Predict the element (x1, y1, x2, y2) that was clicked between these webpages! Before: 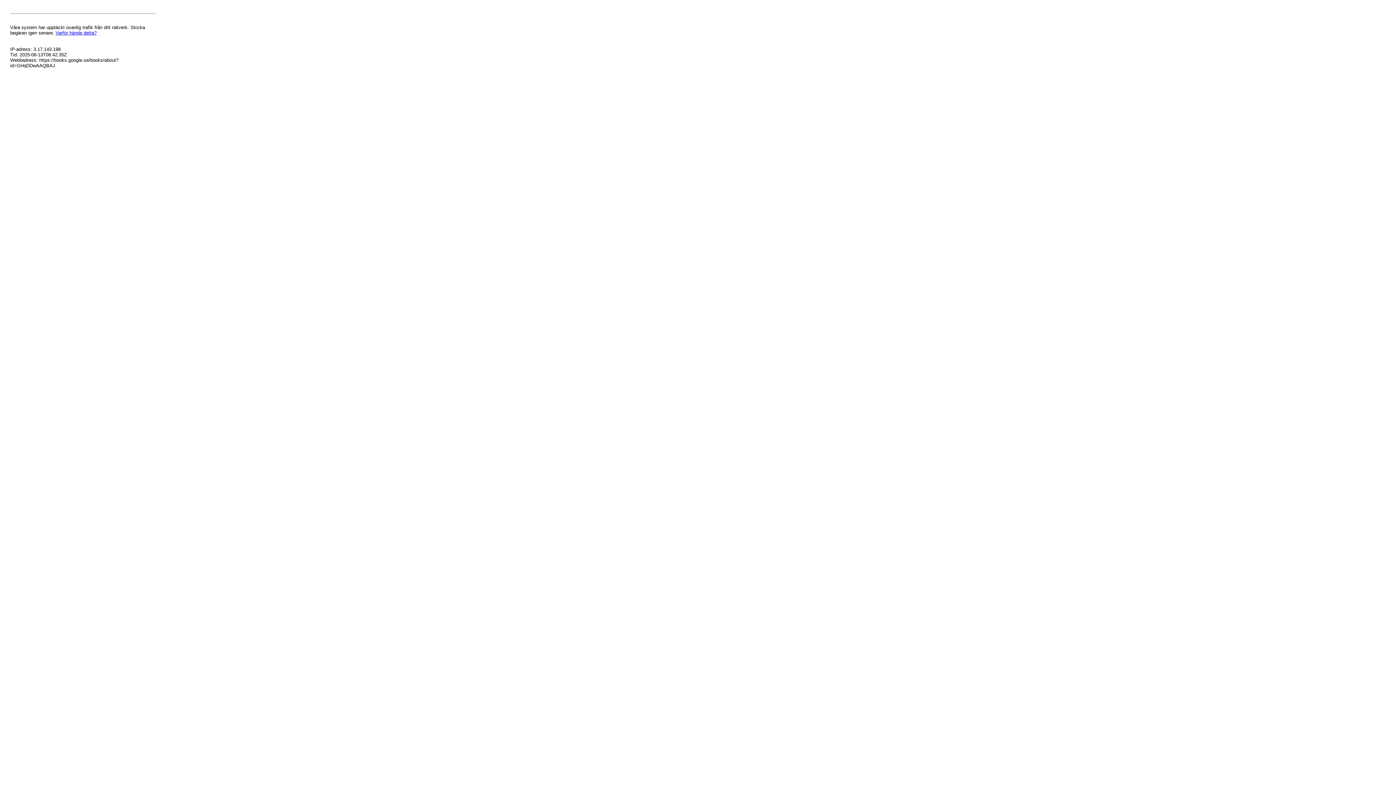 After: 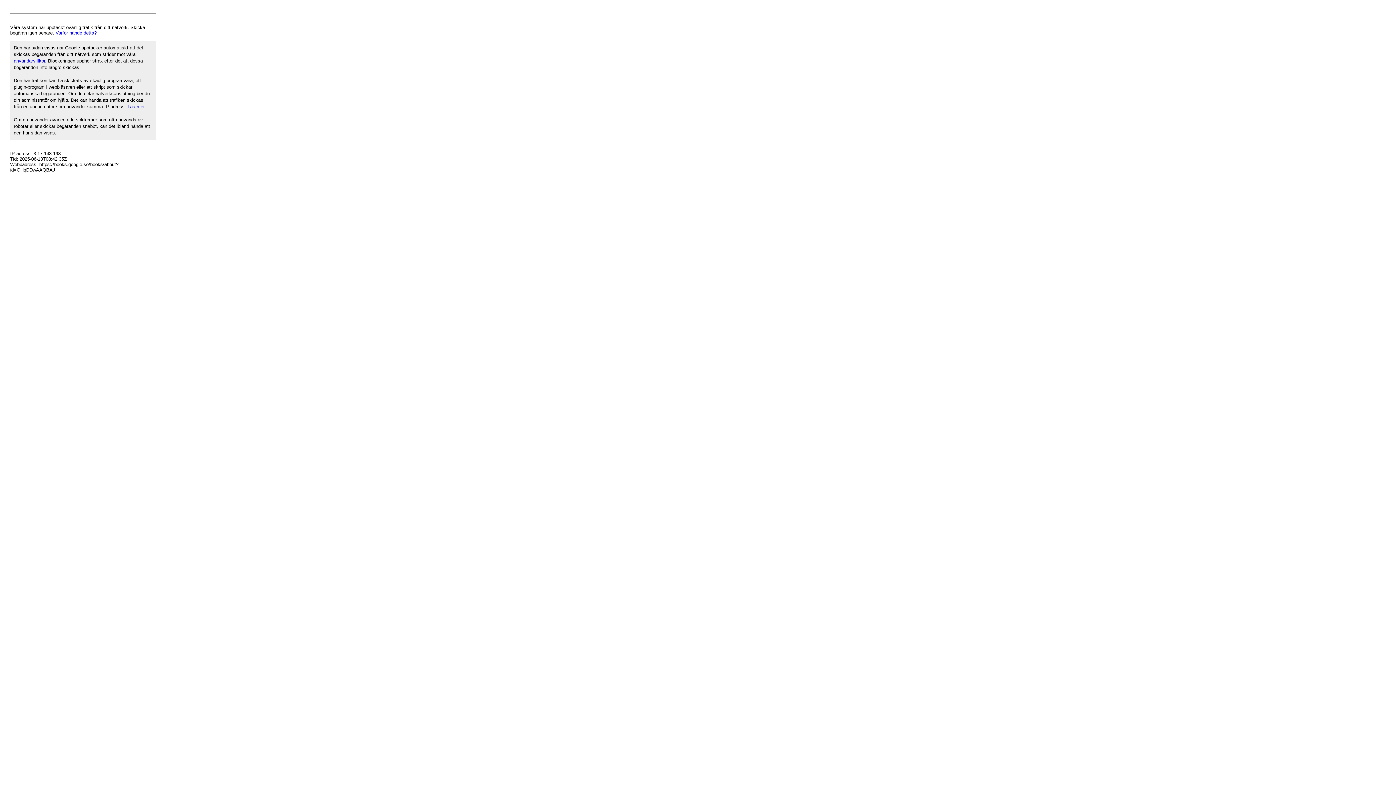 Action: bbox: (55, 30, 96, 35) label: Varför hände detta?